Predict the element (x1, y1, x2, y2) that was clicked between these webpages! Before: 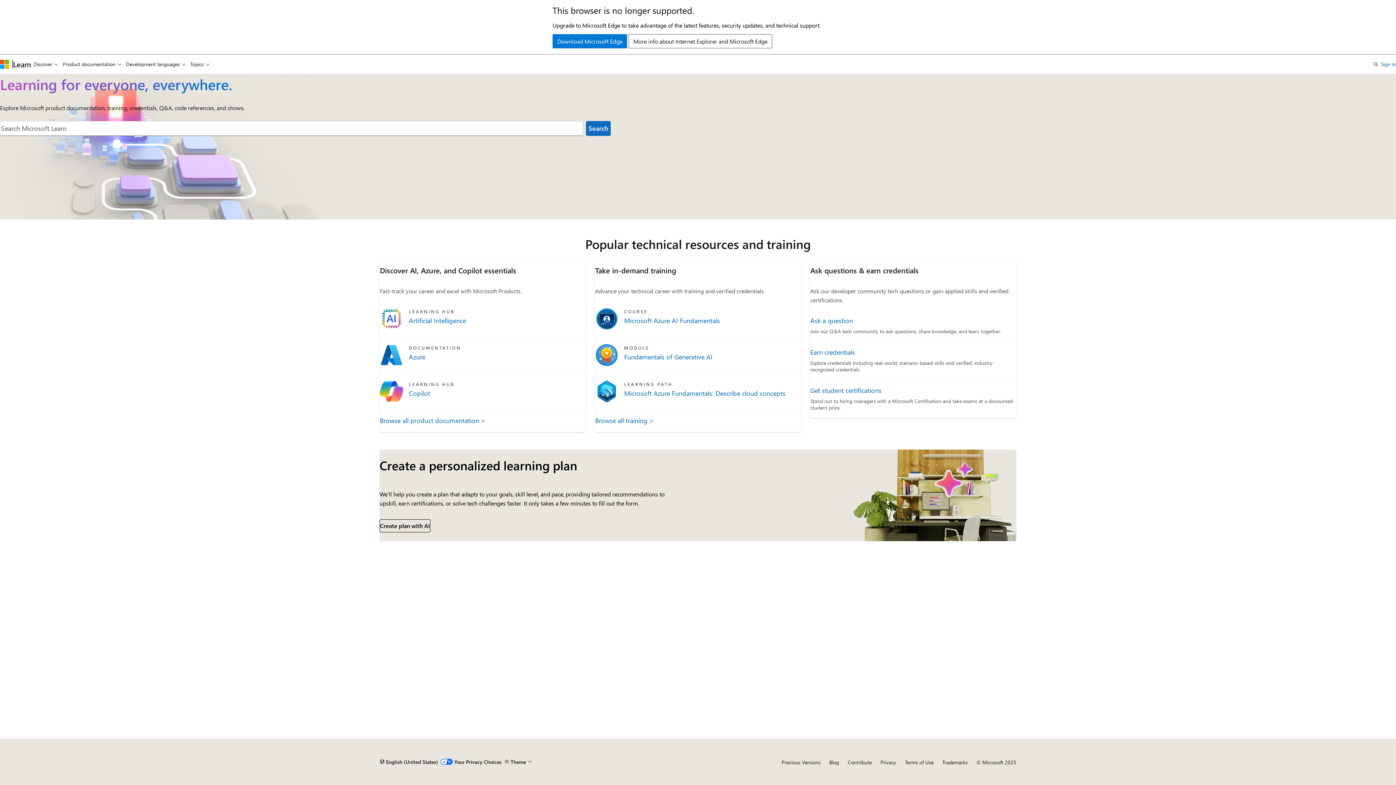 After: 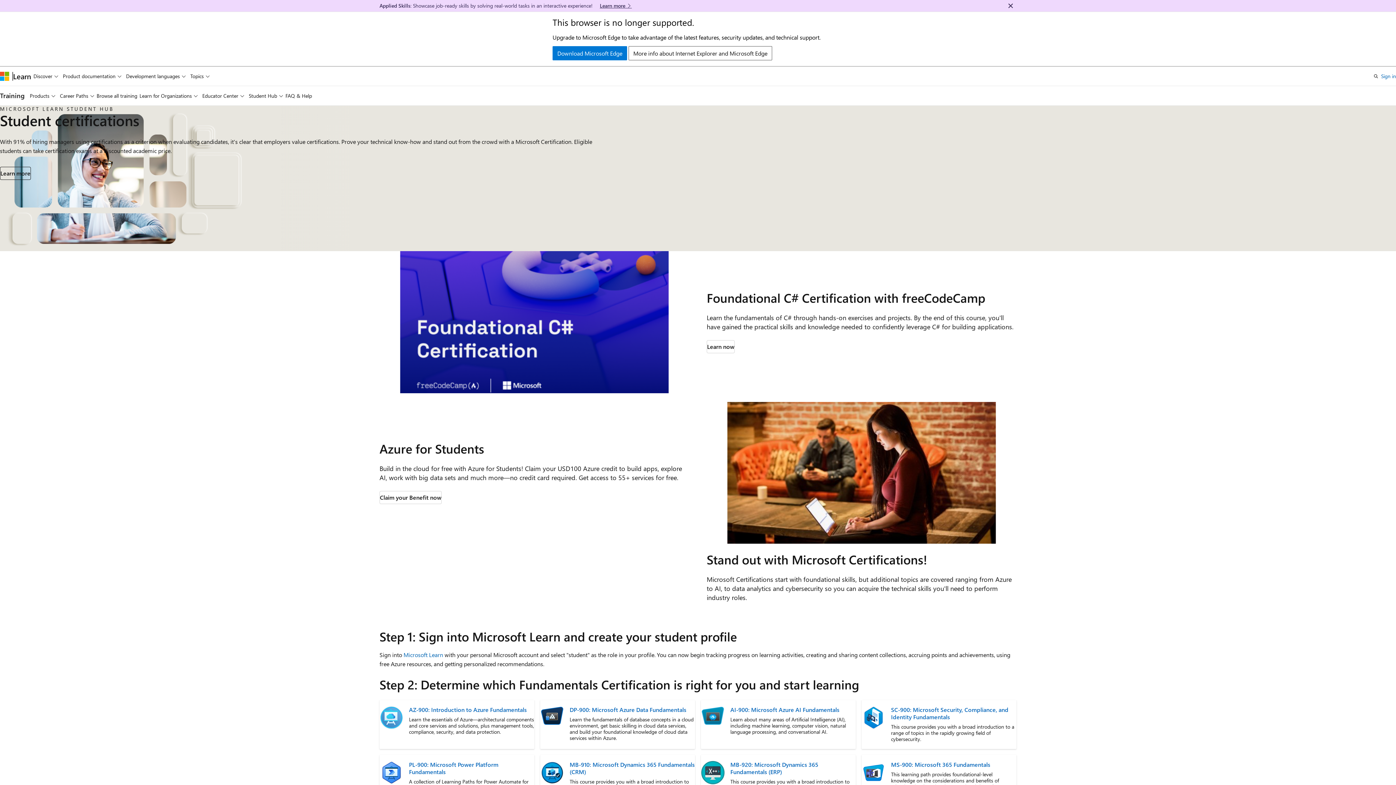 Action: label: Get student certifications bbox: (810, 386, 1016, 395)